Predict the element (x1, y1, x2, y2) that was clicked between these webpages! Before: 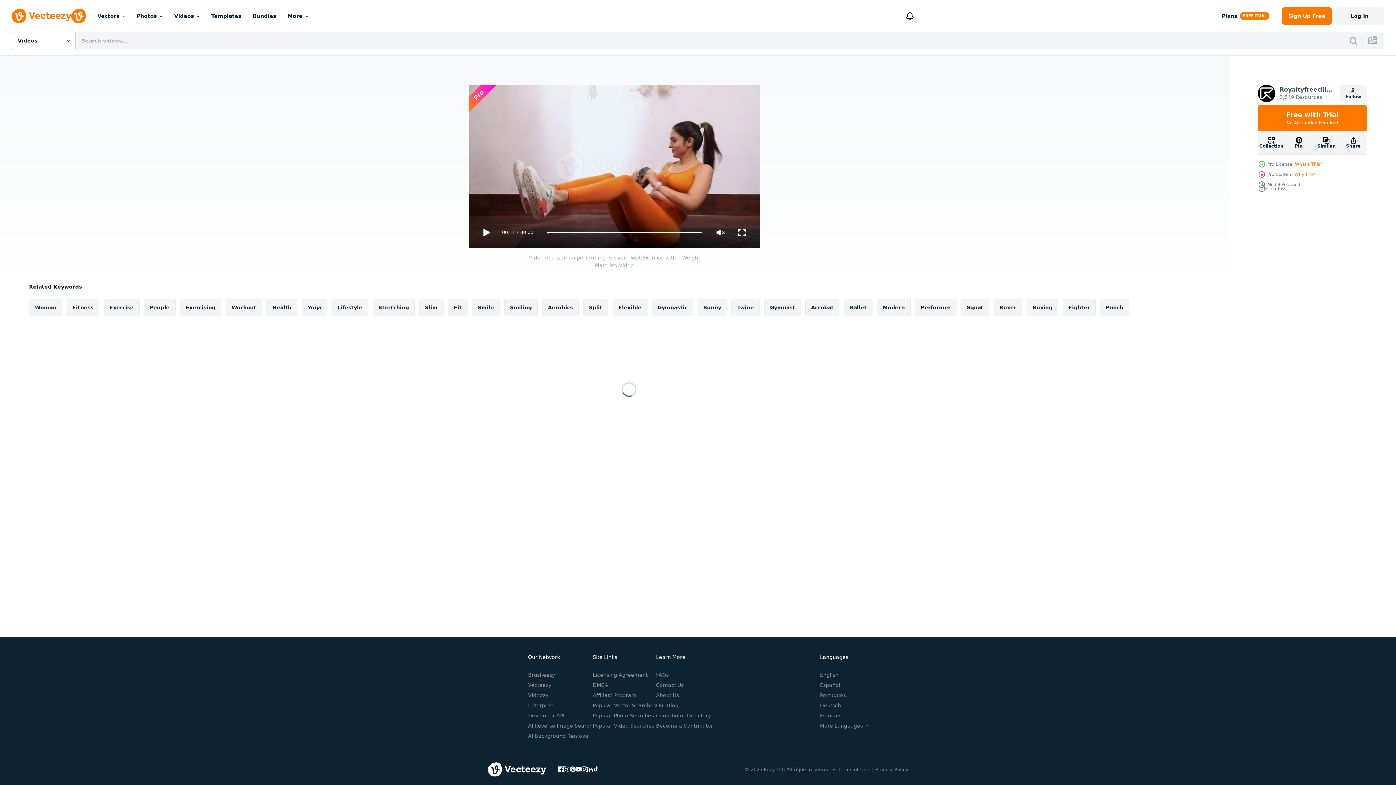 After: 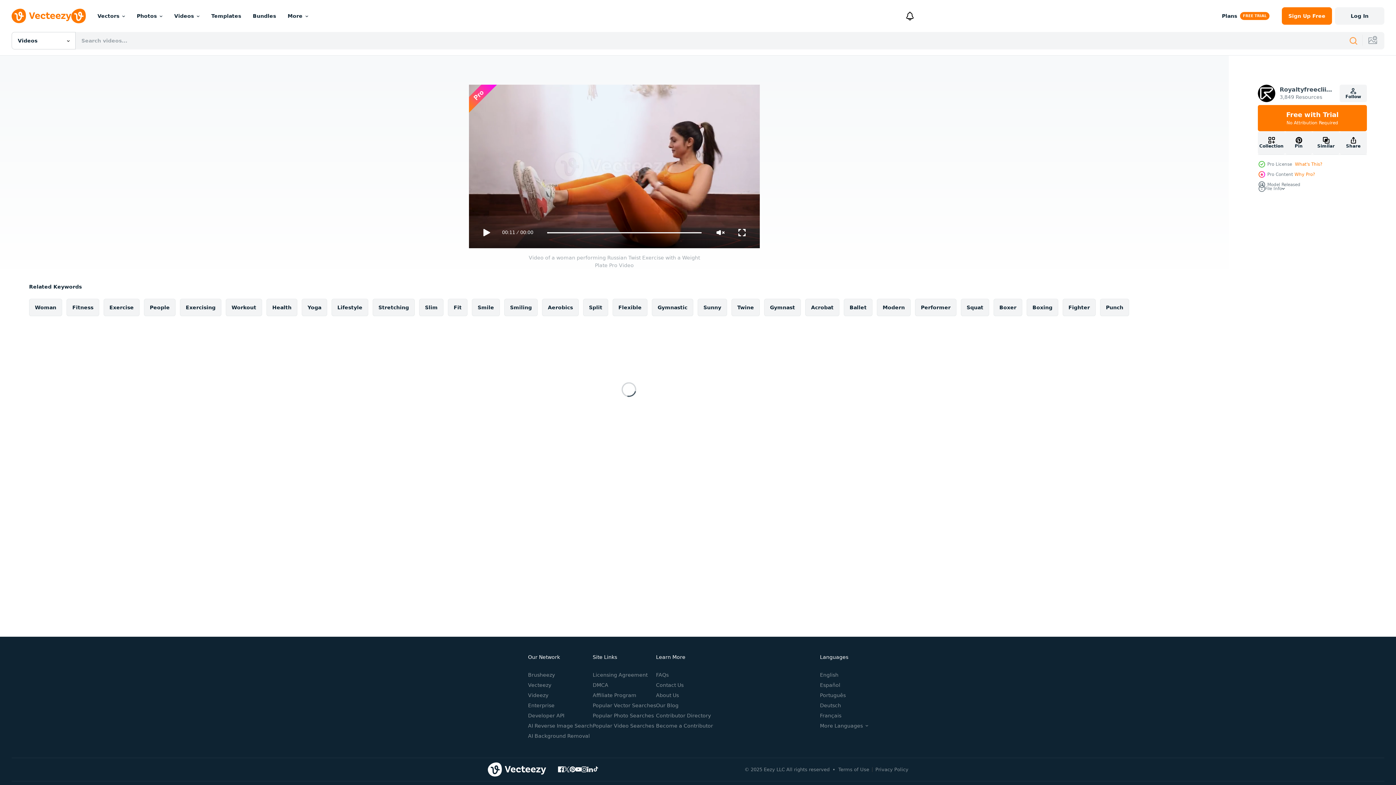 Action: bbox: (1349, 36, 1358, 45)